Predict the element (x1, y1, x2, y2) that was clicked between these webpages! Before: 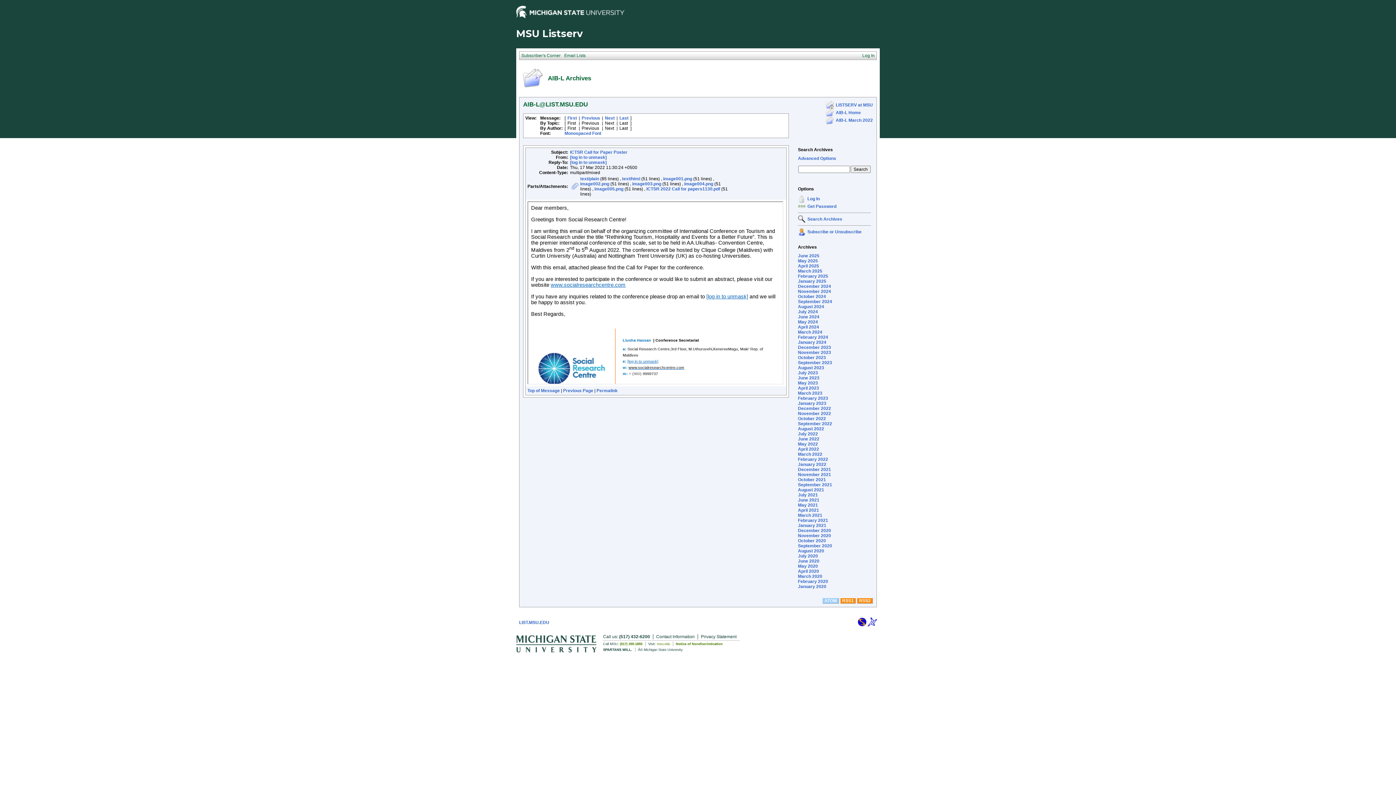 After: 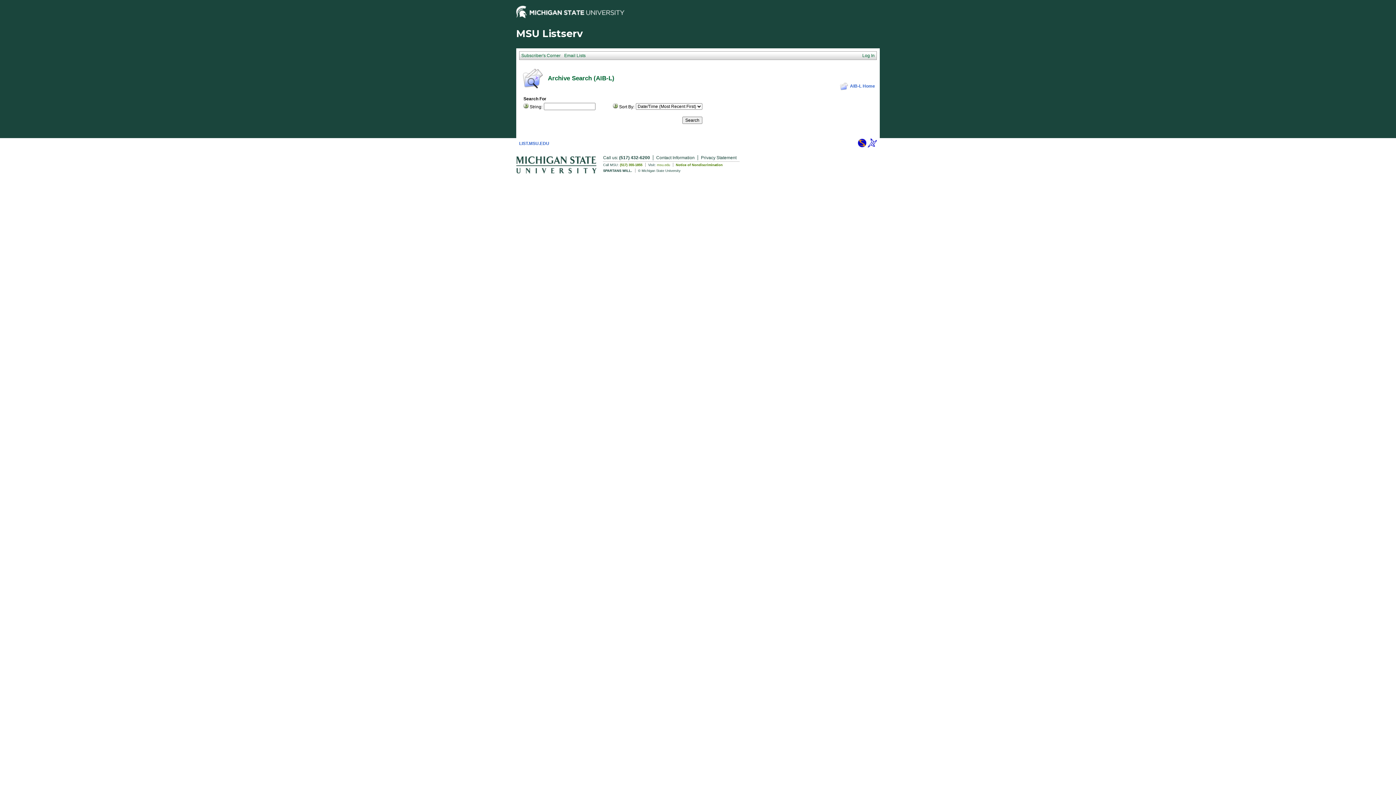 Action: bbox: (798, 219, 805, 224)